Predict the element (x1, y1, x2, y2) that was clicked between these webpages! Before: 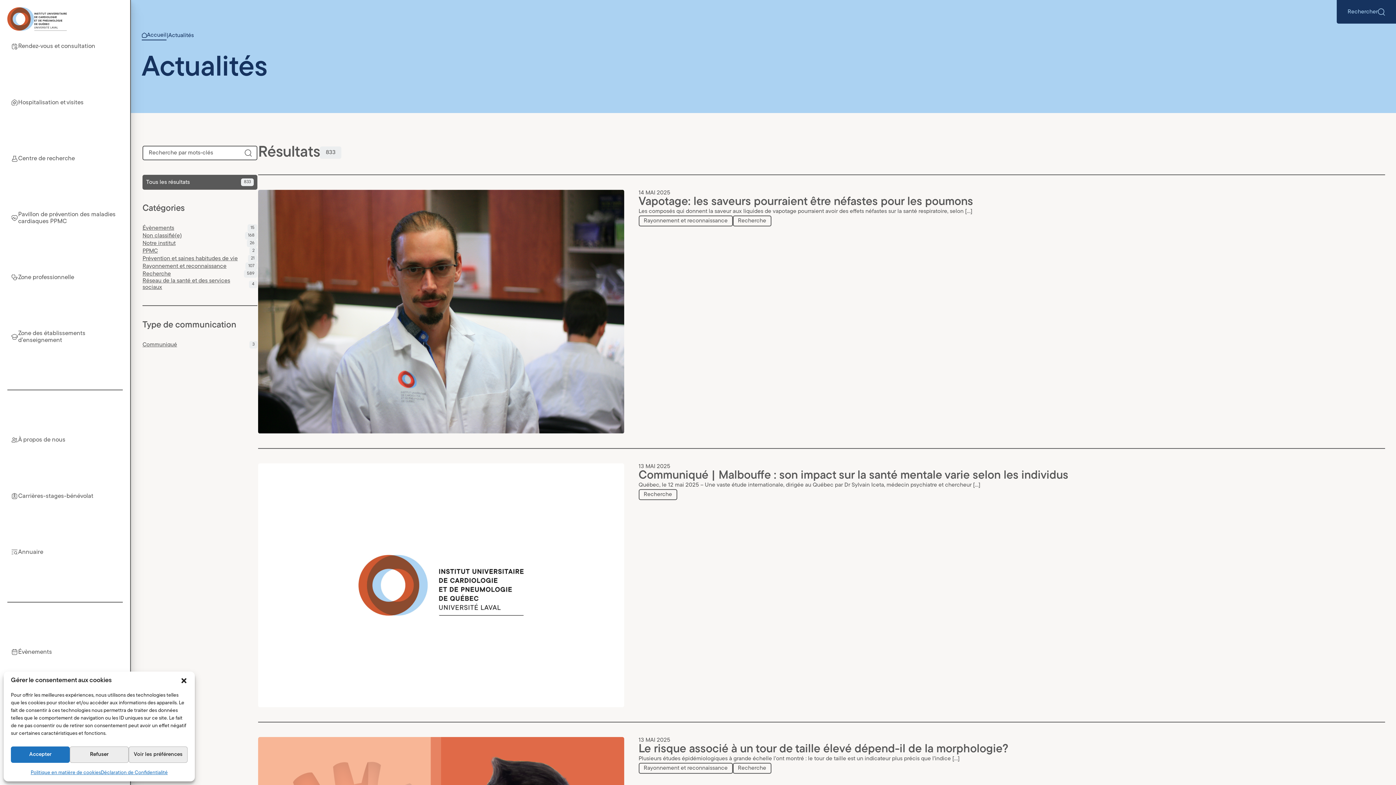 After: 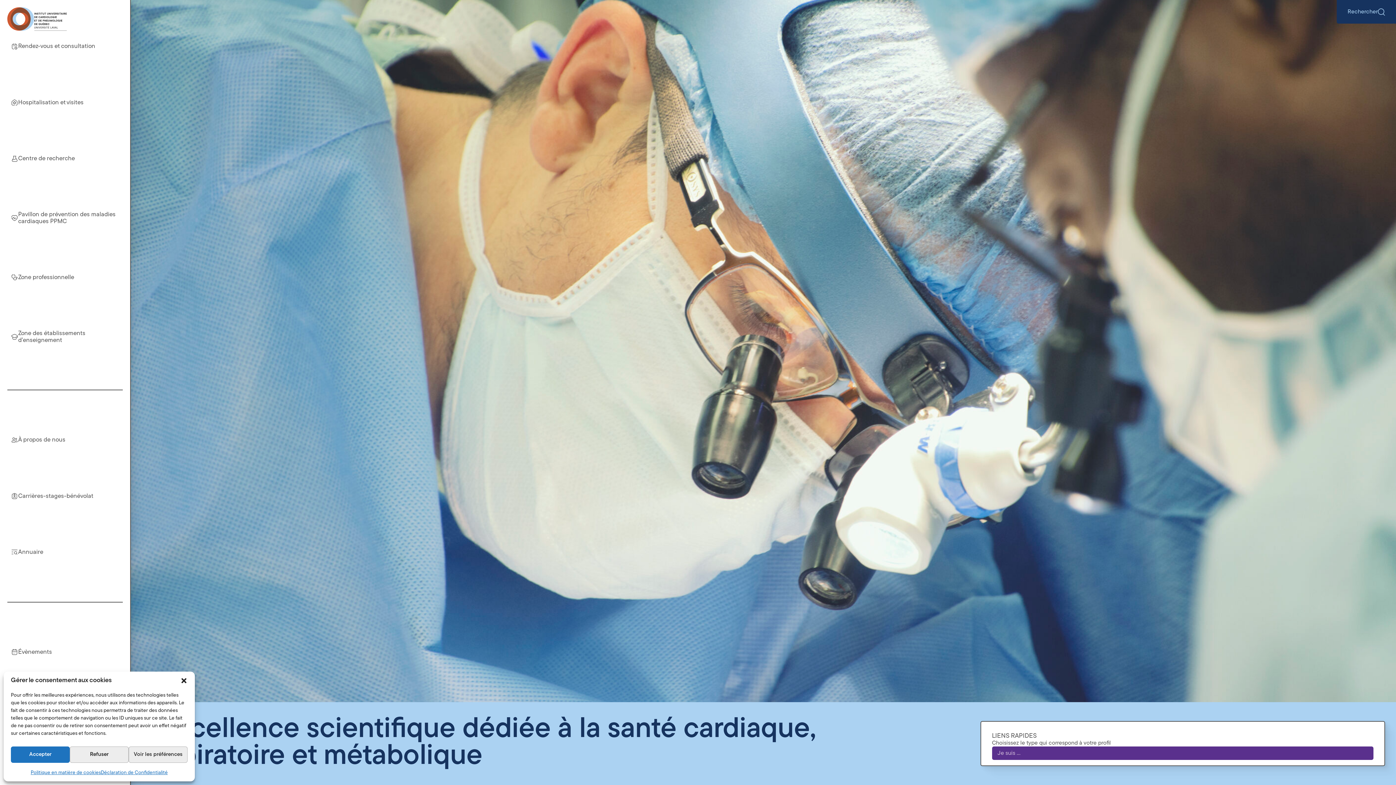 Action: bbox: (7, 7, 122, 38)